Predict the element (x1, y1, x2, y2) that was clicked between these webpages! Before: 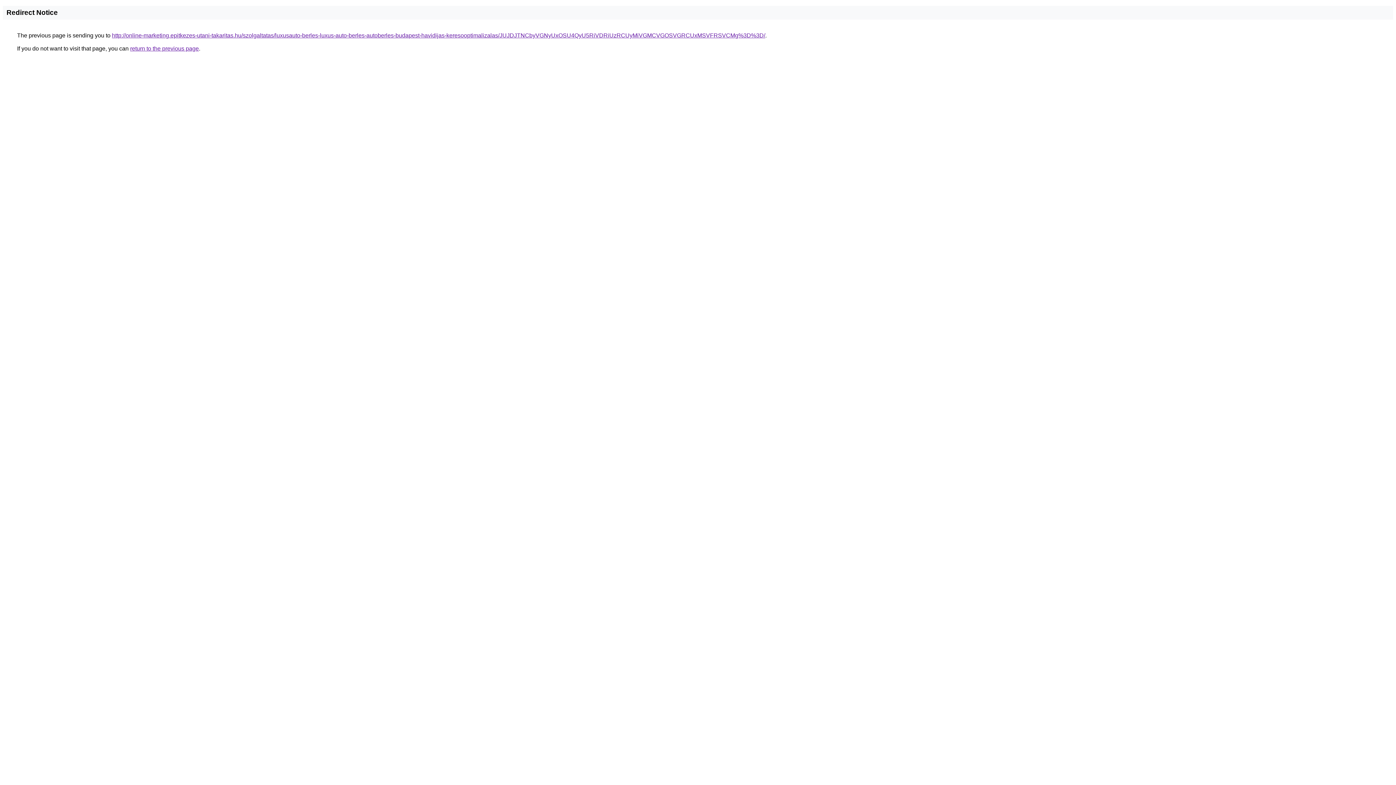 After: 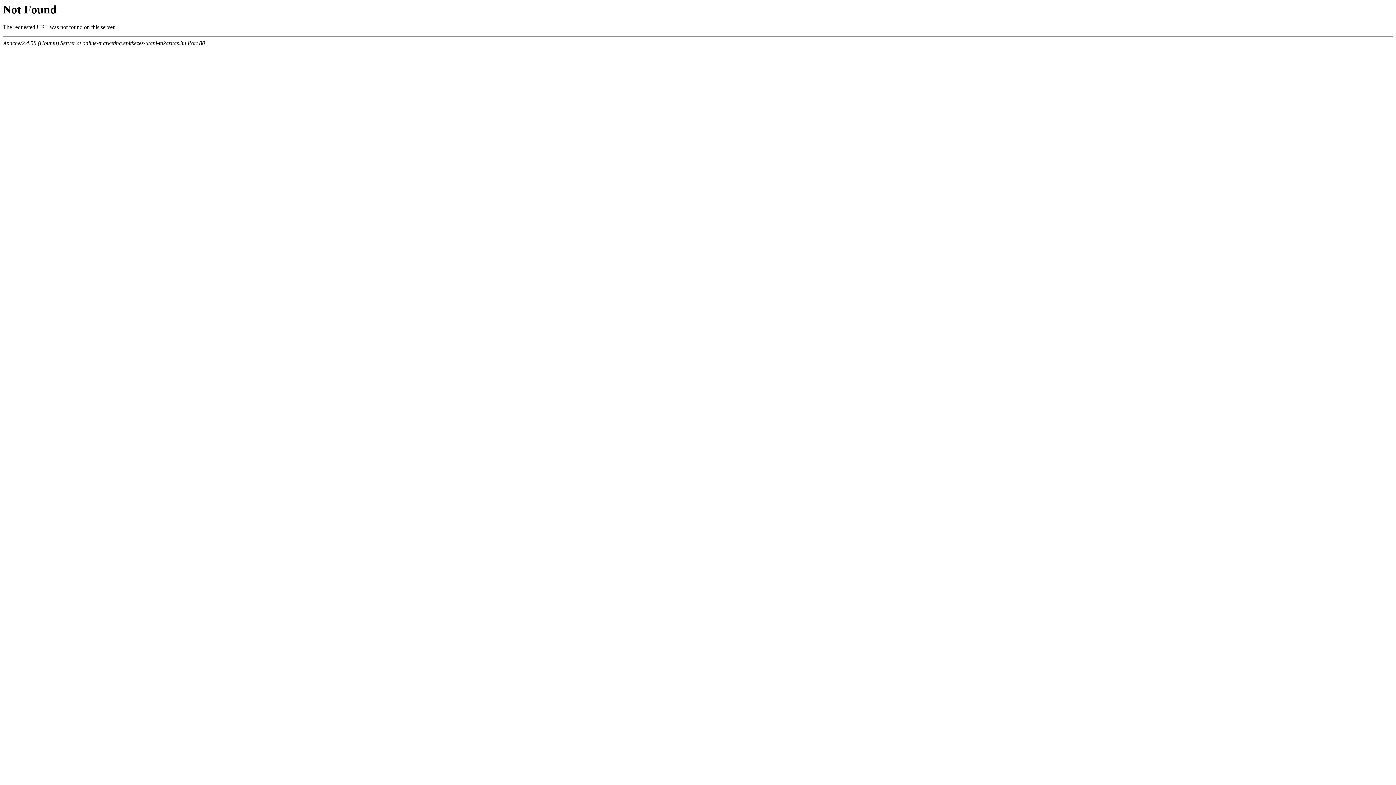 Action: label: http://online-marketing.epitkezes-utani-takaritas.hu/szolgaltatas/luxusauto-berles-luxus-auto-berles-autoberles-budapest-havidijas-keresooptimalizalas/JUJDJTNCbyVGNyUxOSU4QyU5RiVDRiUzRCUyMiVGMCVGOSVGRCUxMSVFRSVCMg%3D%3D/ bbox: (112, 32, 765, 38)